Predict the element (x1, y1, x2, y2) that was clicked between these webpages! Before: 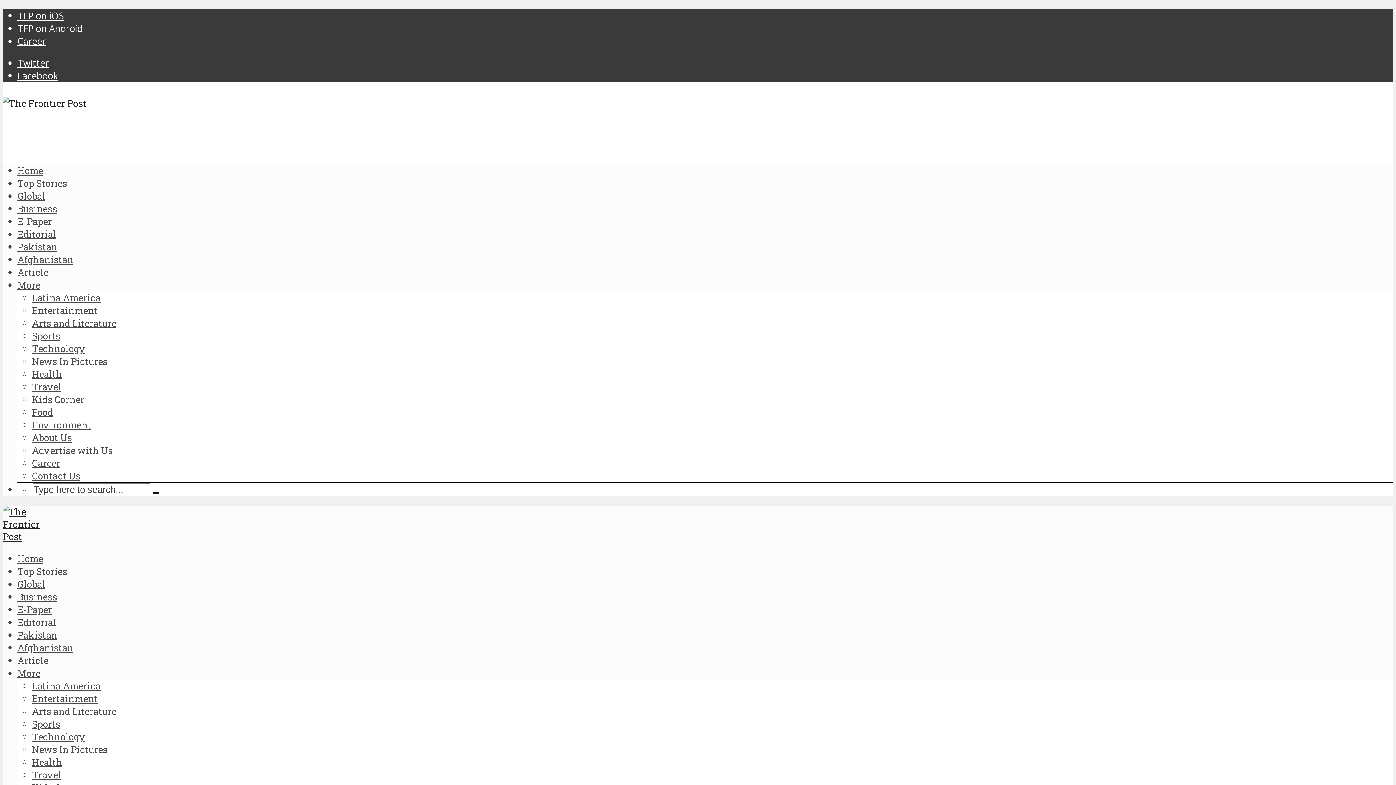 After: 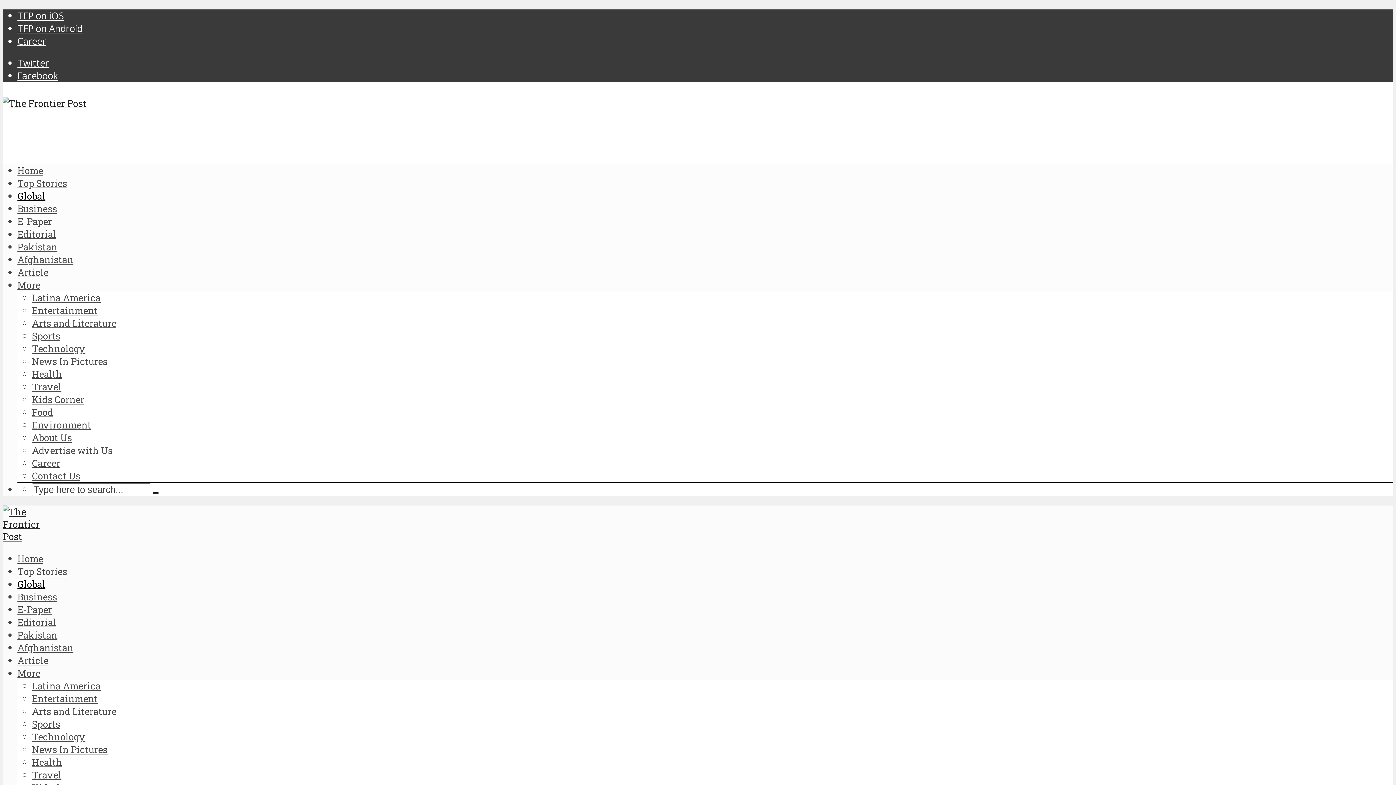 Action: bbox: (17, 189, 45, 202) label: Global